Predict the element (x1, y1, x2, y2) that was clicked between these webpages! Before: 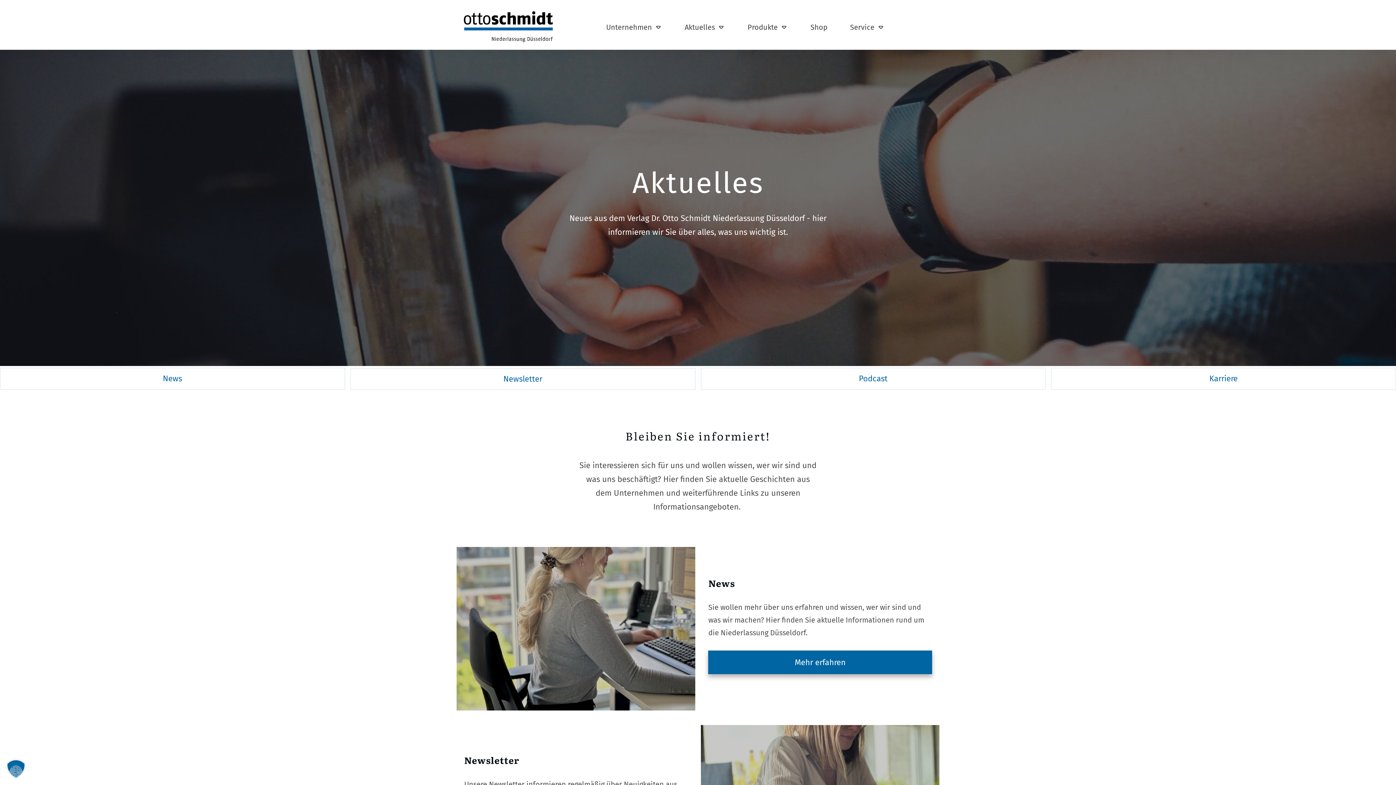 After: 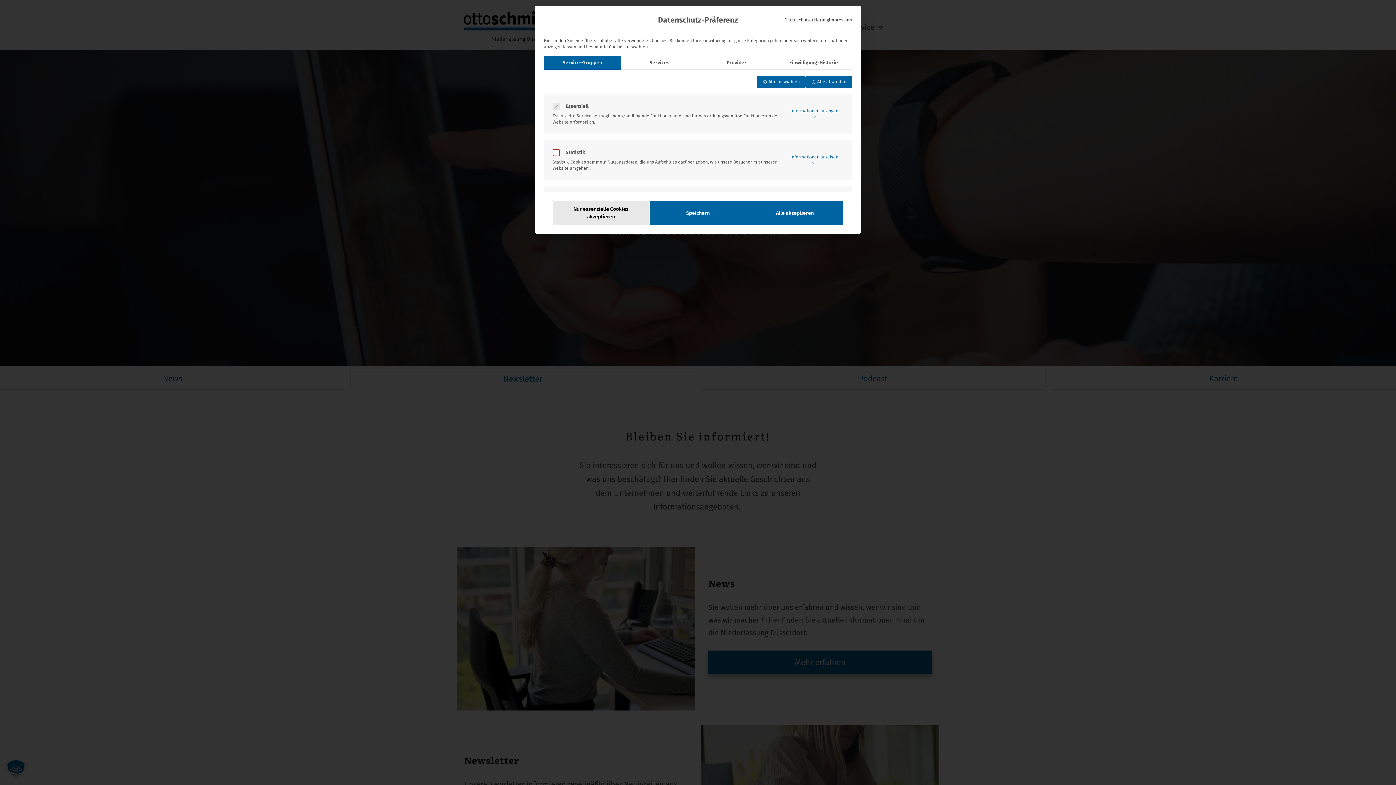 Action: label: Dialog Datenschutz-Präferenz öffnen bbox: (0, 753, 32, 785)